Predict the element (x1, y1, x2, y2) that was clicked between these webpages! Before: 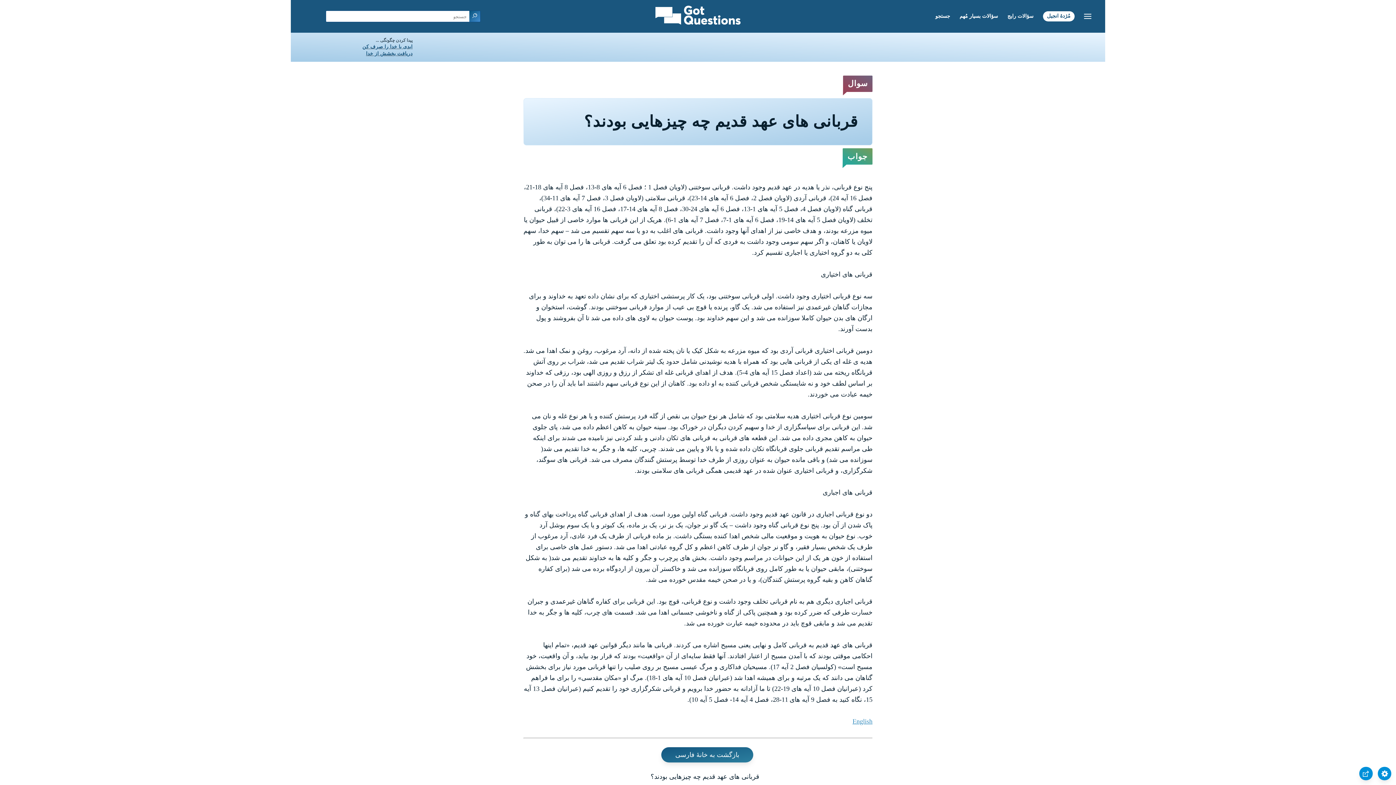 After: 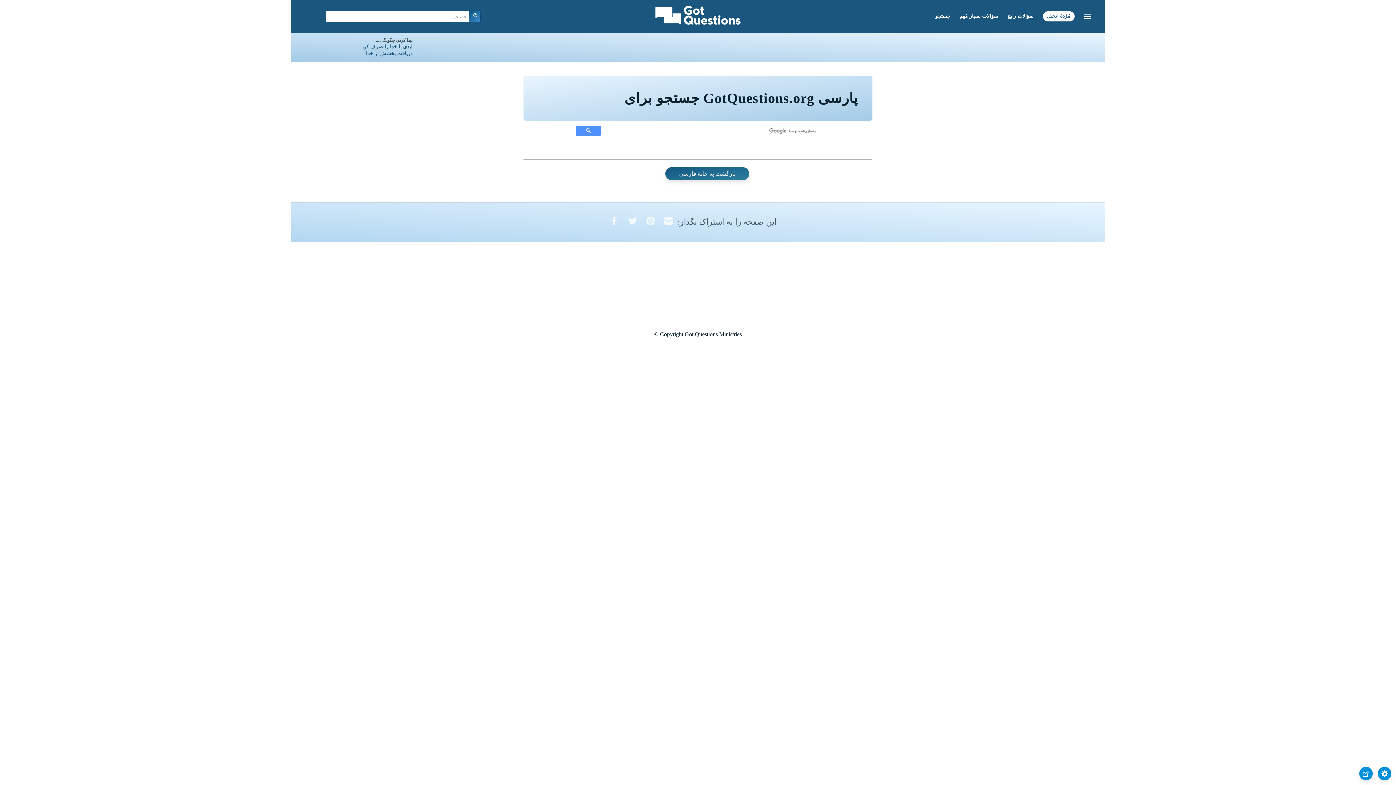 Action: bbox: (469, 10, 480, 22)